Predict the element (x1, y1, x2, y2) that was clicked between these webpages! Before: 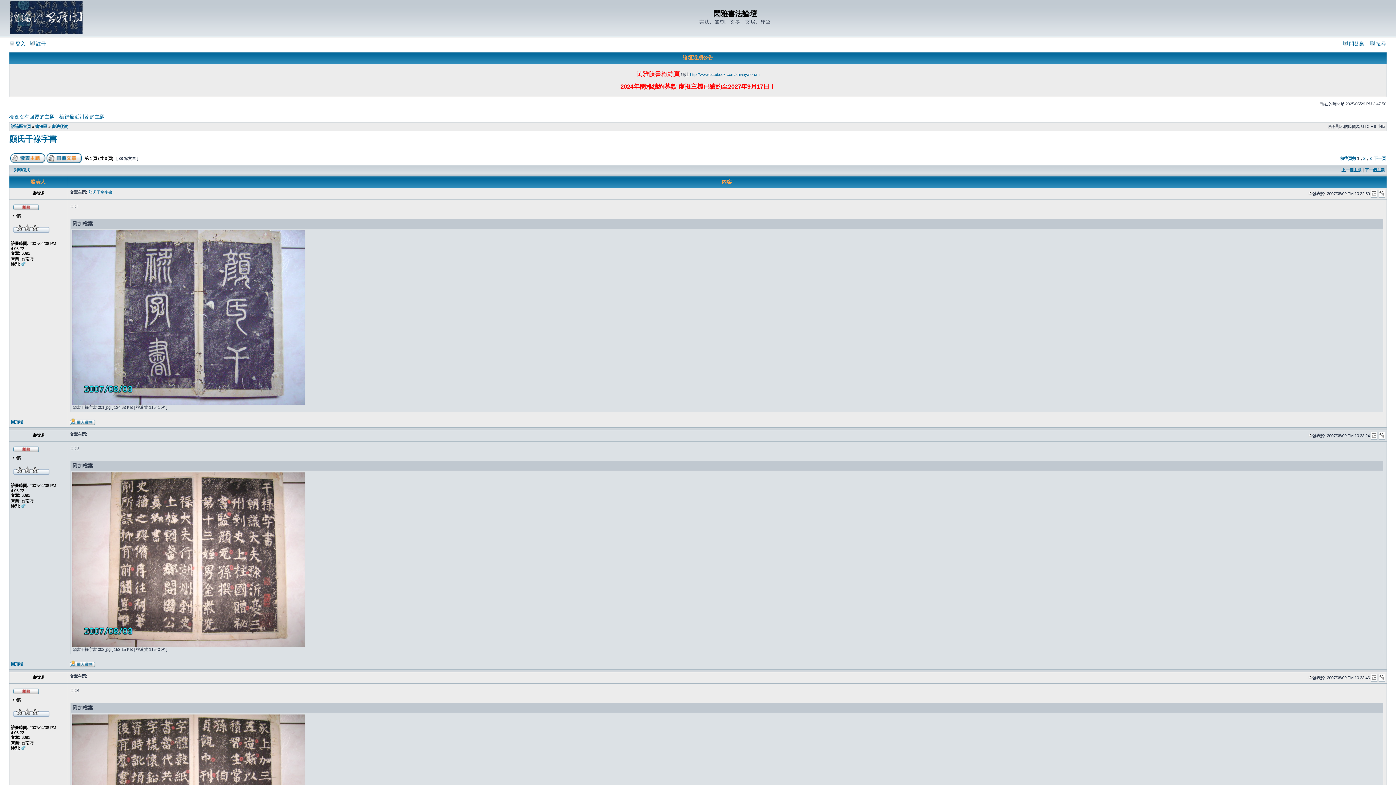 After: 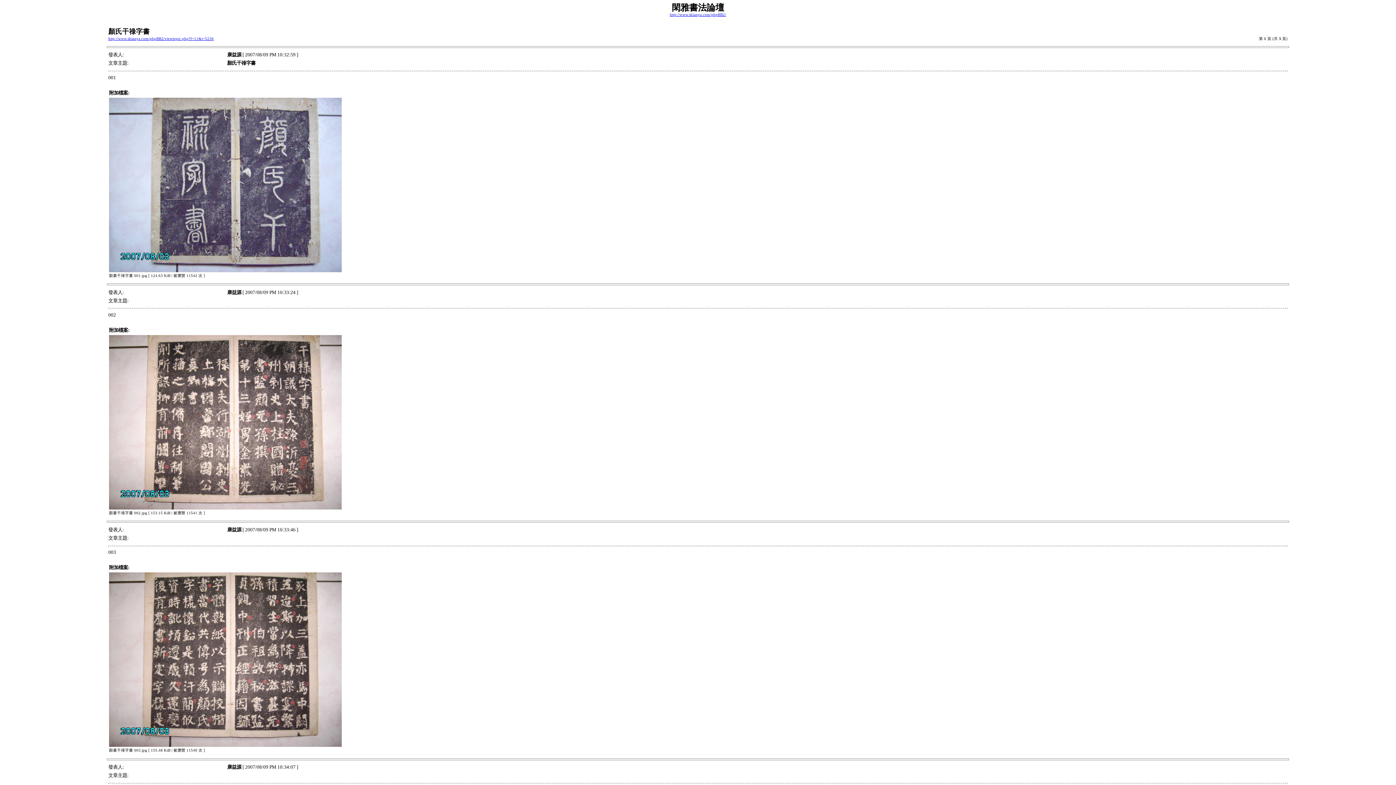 Action: bbox: (13, 168, 29, 172) label: 列印模式